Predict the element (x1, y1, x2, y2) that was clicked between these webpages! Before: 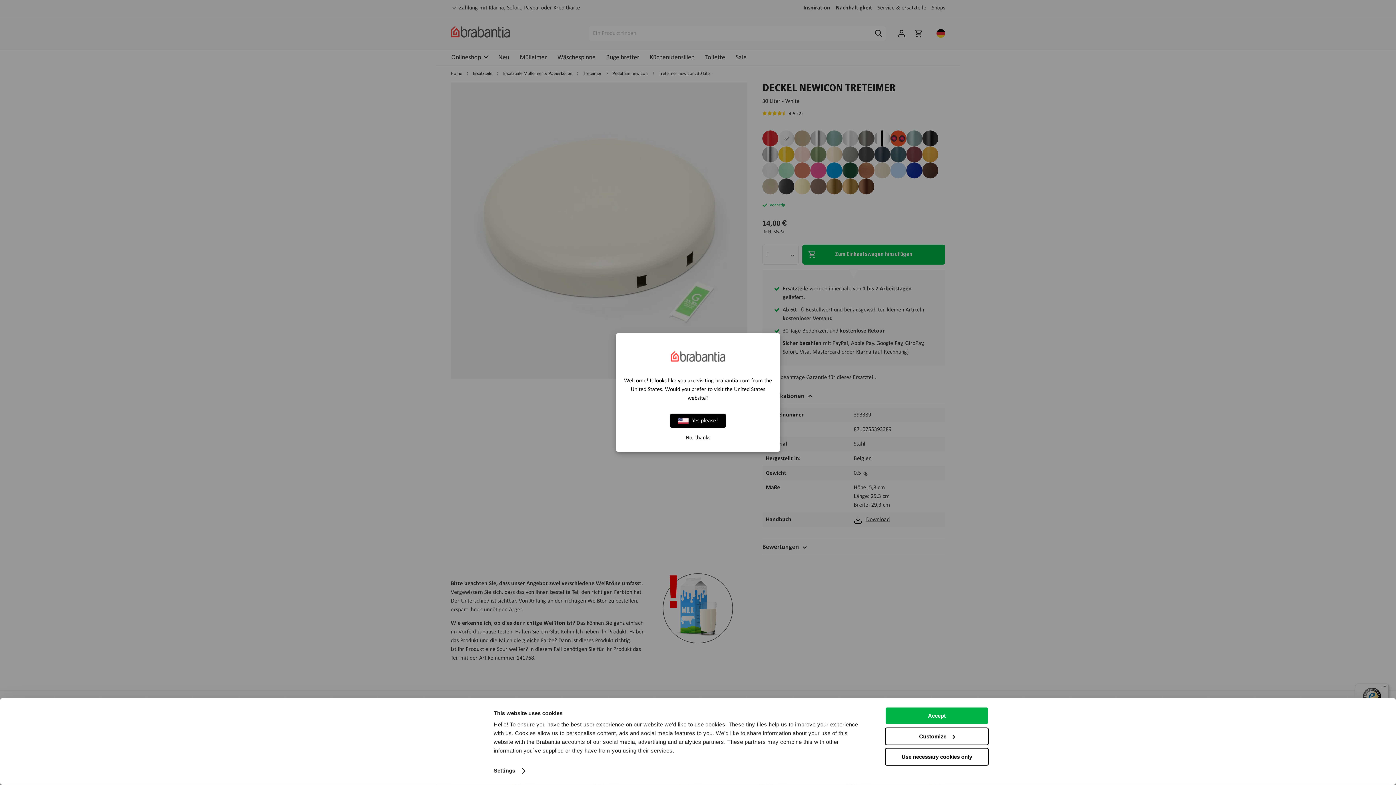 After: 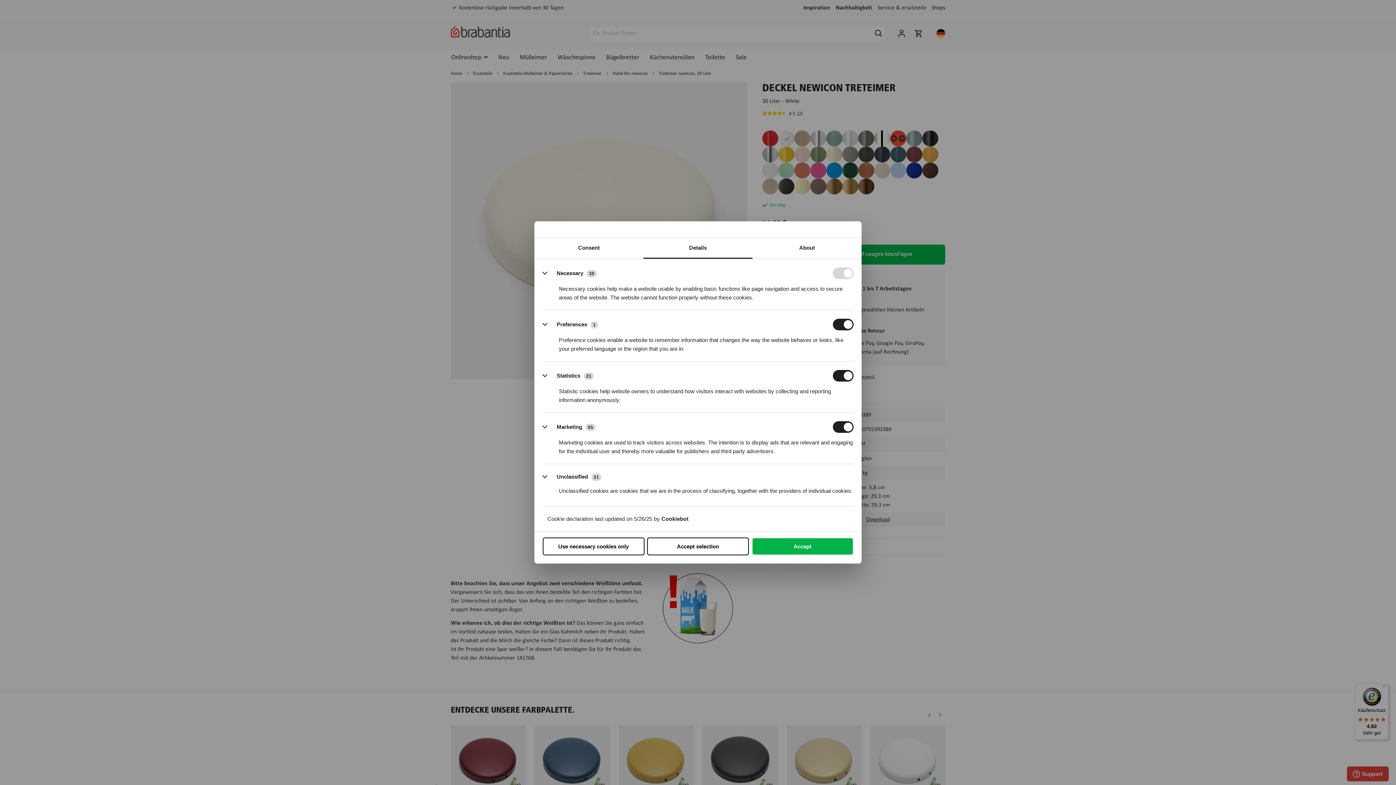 Action: label: Customize bbox: (885, 727, 989, 745)